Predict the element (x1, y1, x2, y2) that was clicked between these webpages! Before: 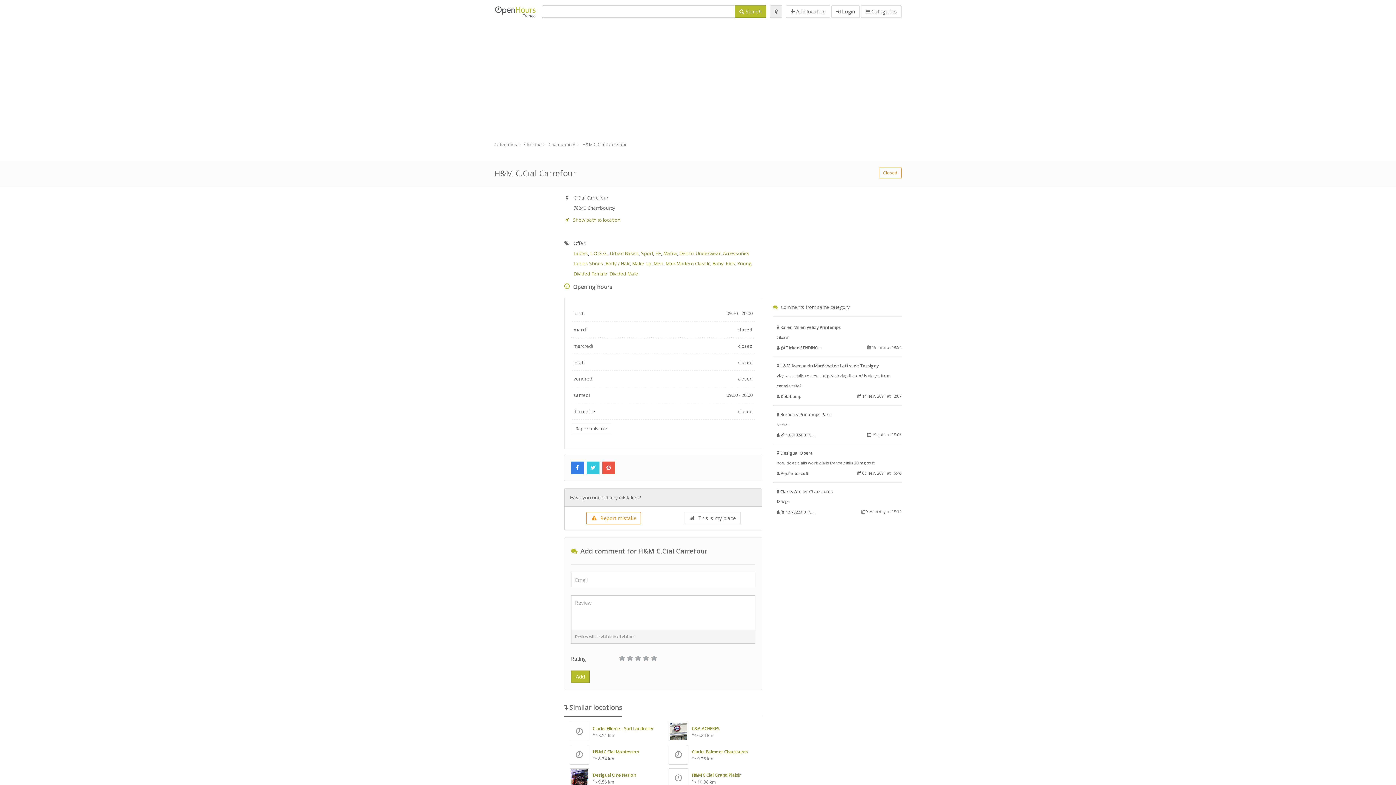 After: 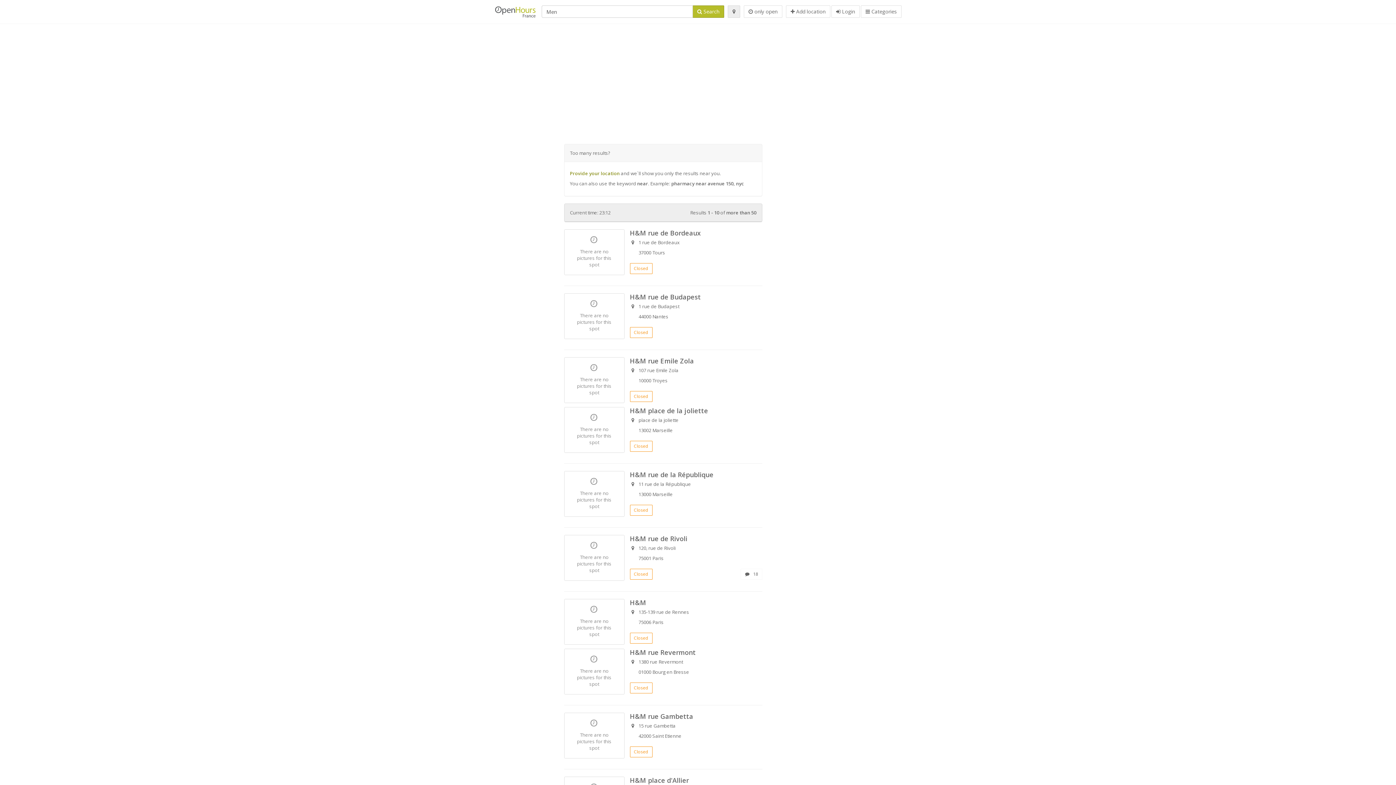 Action: bbox: (653, 260, 663, 266) label: Men